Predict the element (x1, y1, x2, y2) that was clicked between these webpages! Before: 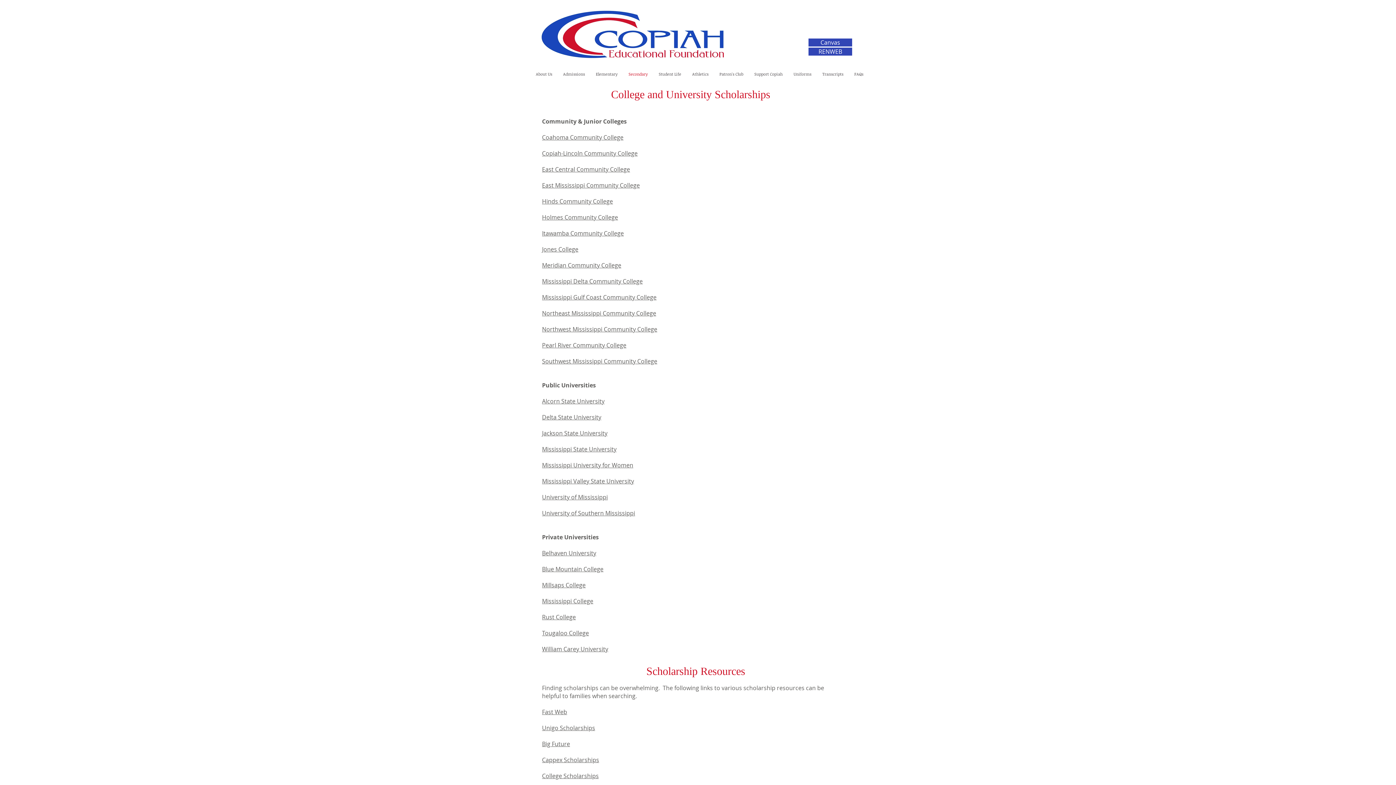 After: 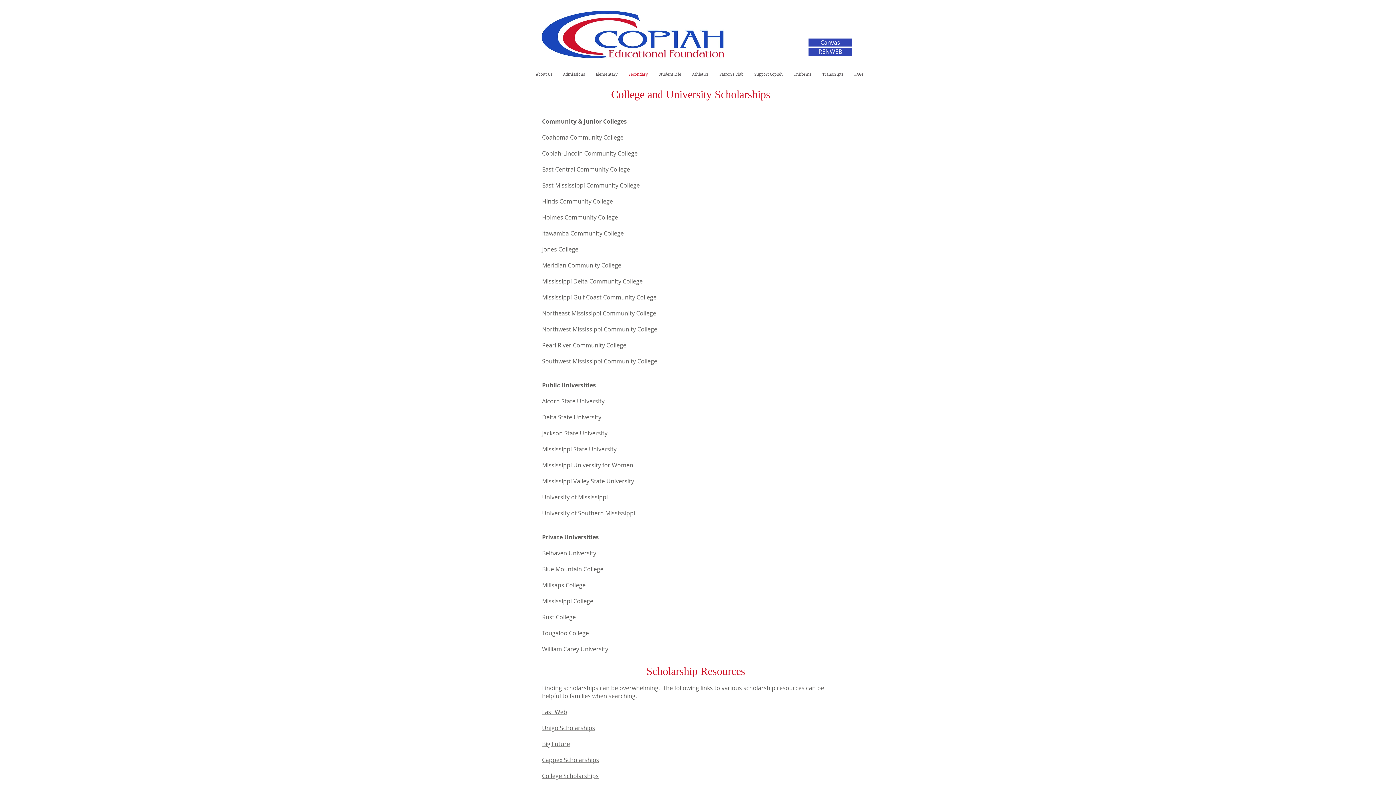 Action: bbox: (542, 325, 657, 333) label: Northwest Mississippi Community College